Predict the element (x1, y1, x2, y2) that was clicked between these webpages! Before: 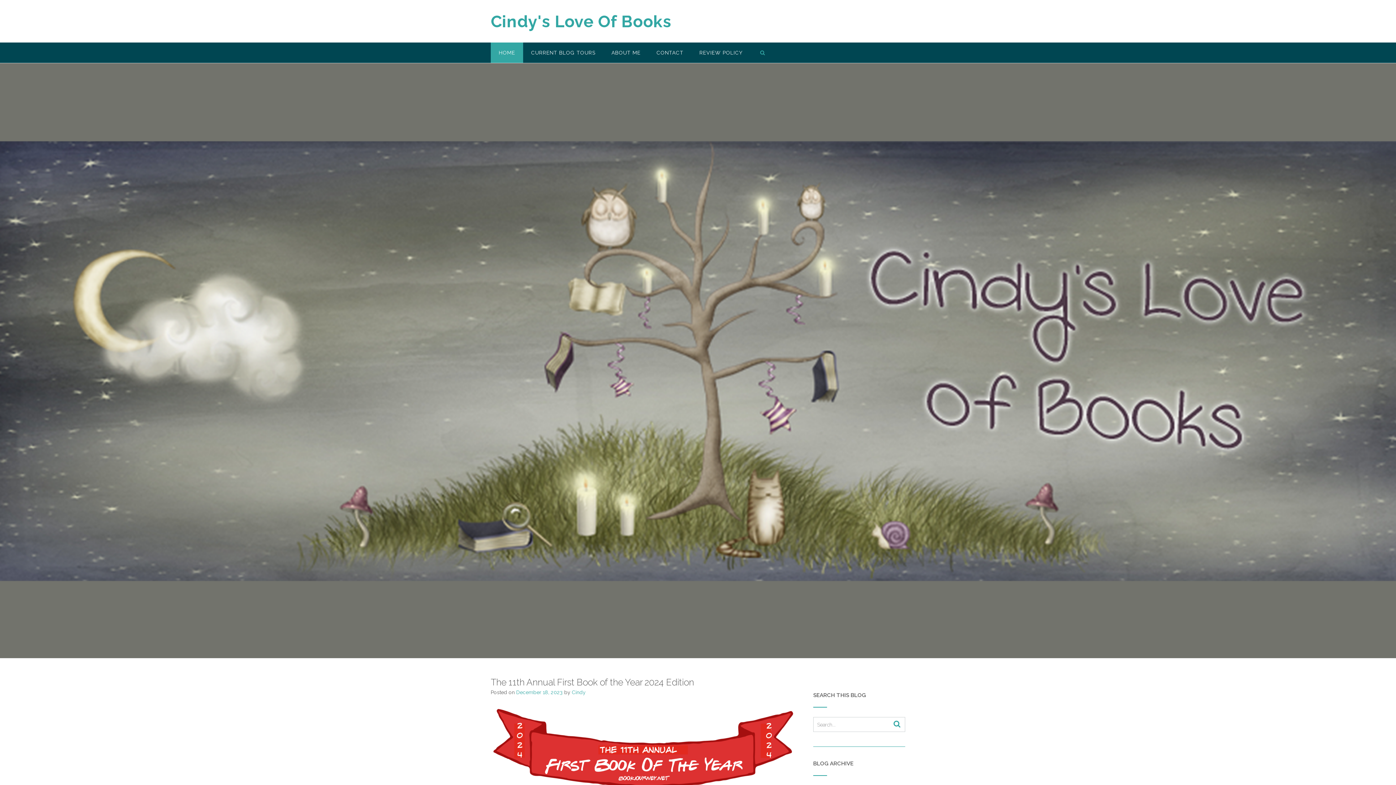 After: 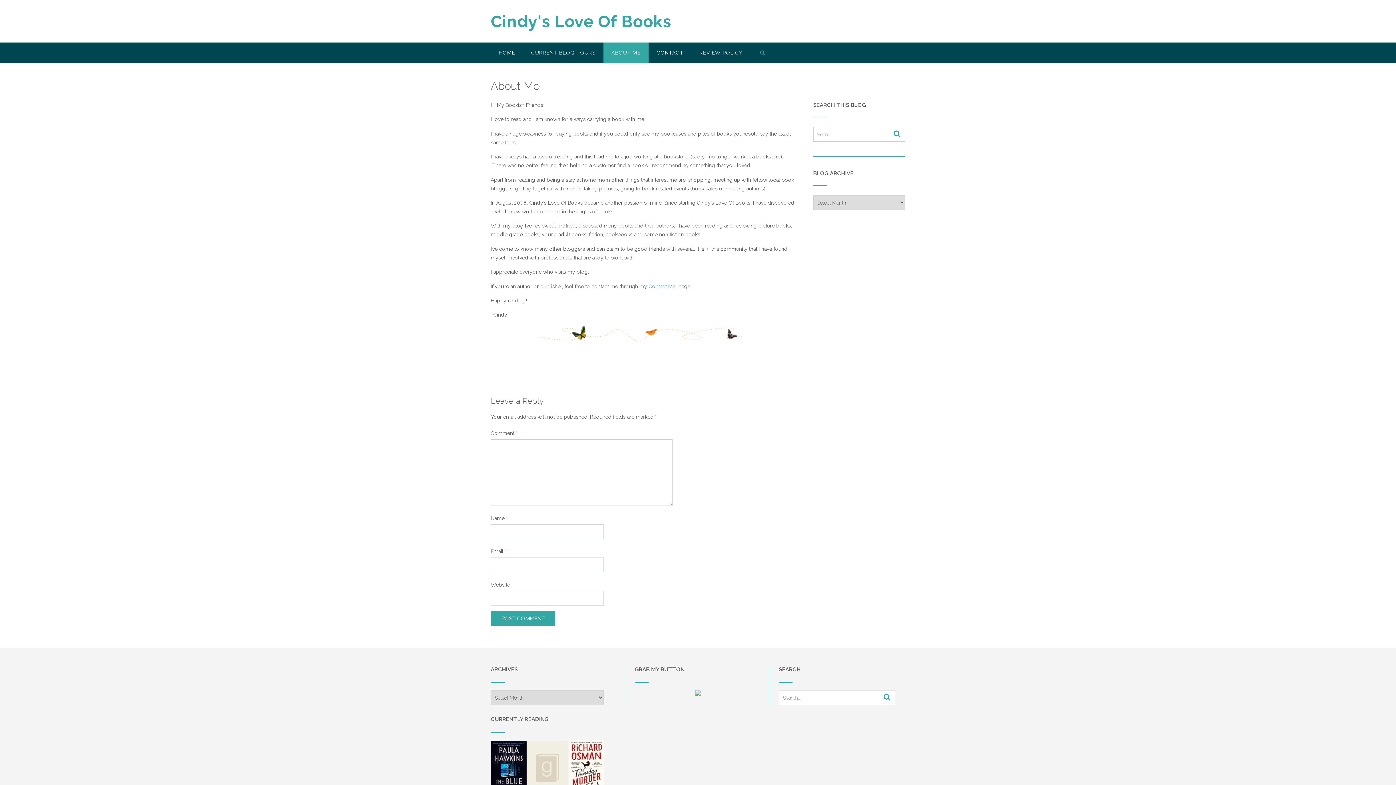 Action: bbox: (603, 42, 648, 62) label: ABOUT ME